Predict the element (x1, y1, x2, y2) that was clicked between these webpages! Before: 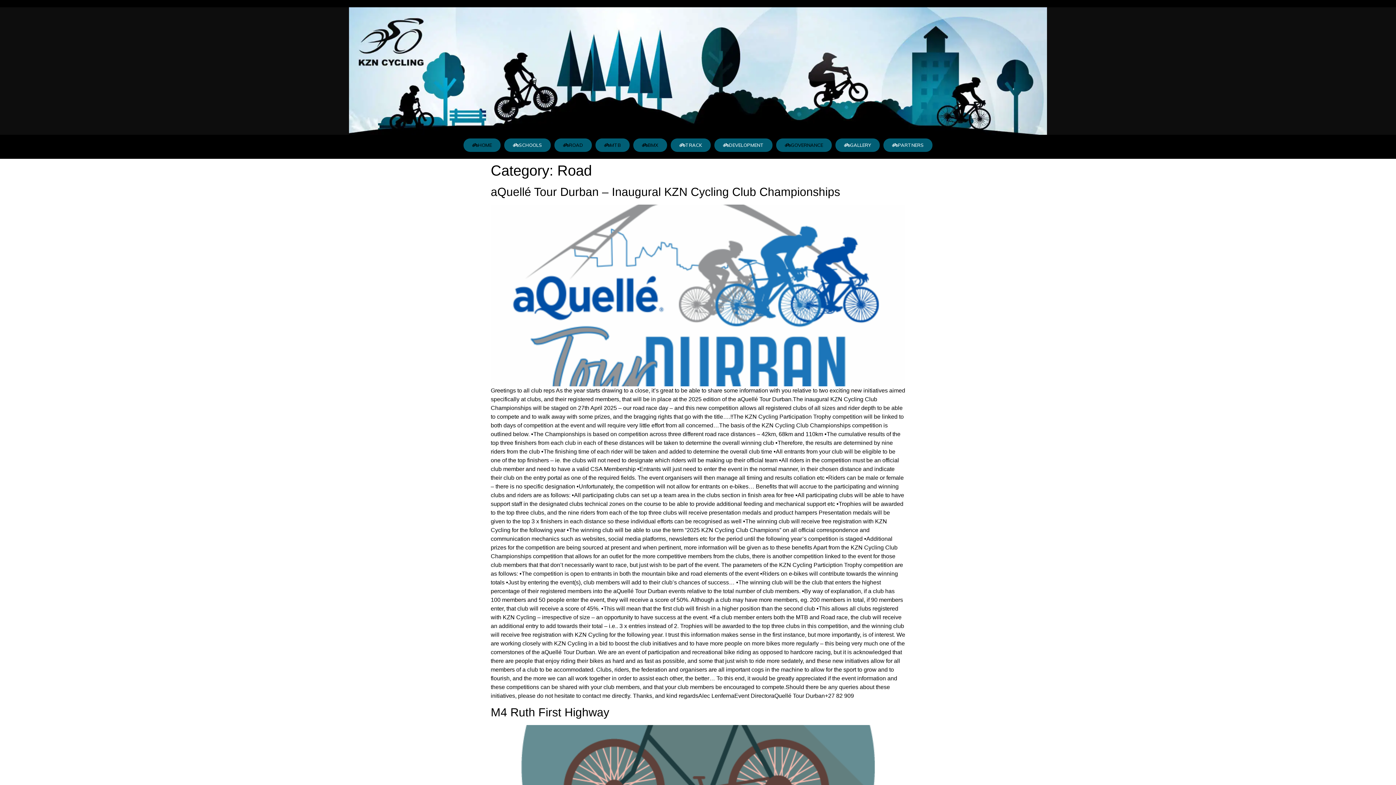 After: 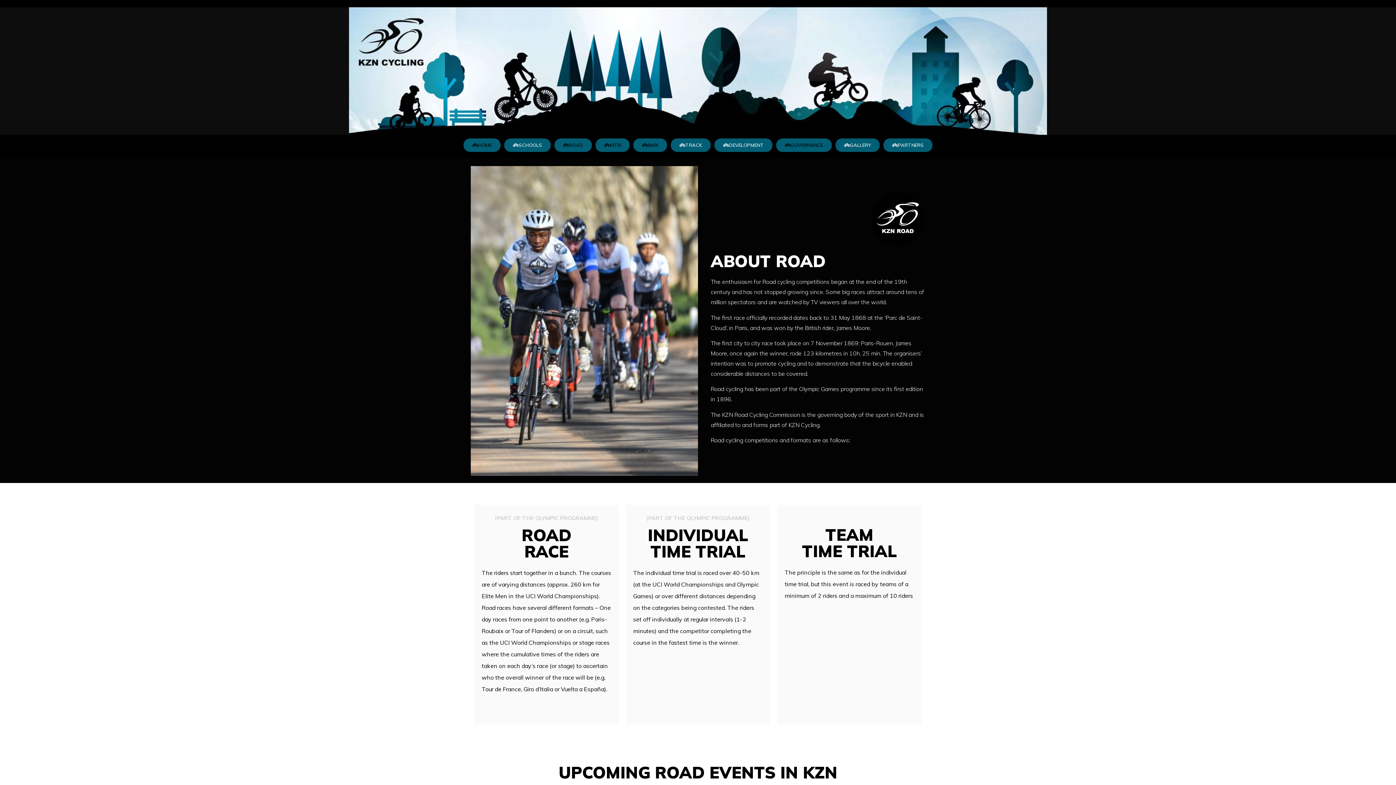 Action: label: ROAD bbox: (554, 138, 592, 152)